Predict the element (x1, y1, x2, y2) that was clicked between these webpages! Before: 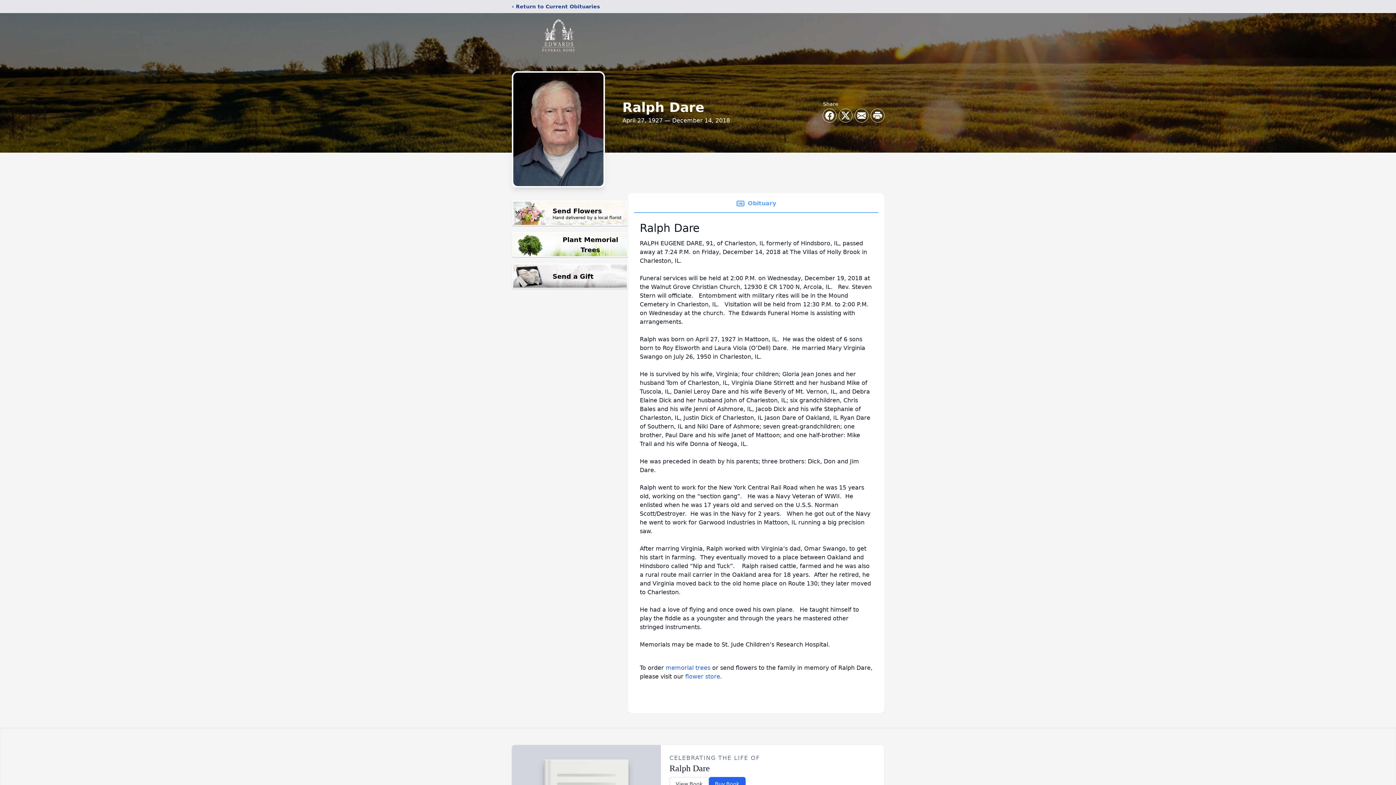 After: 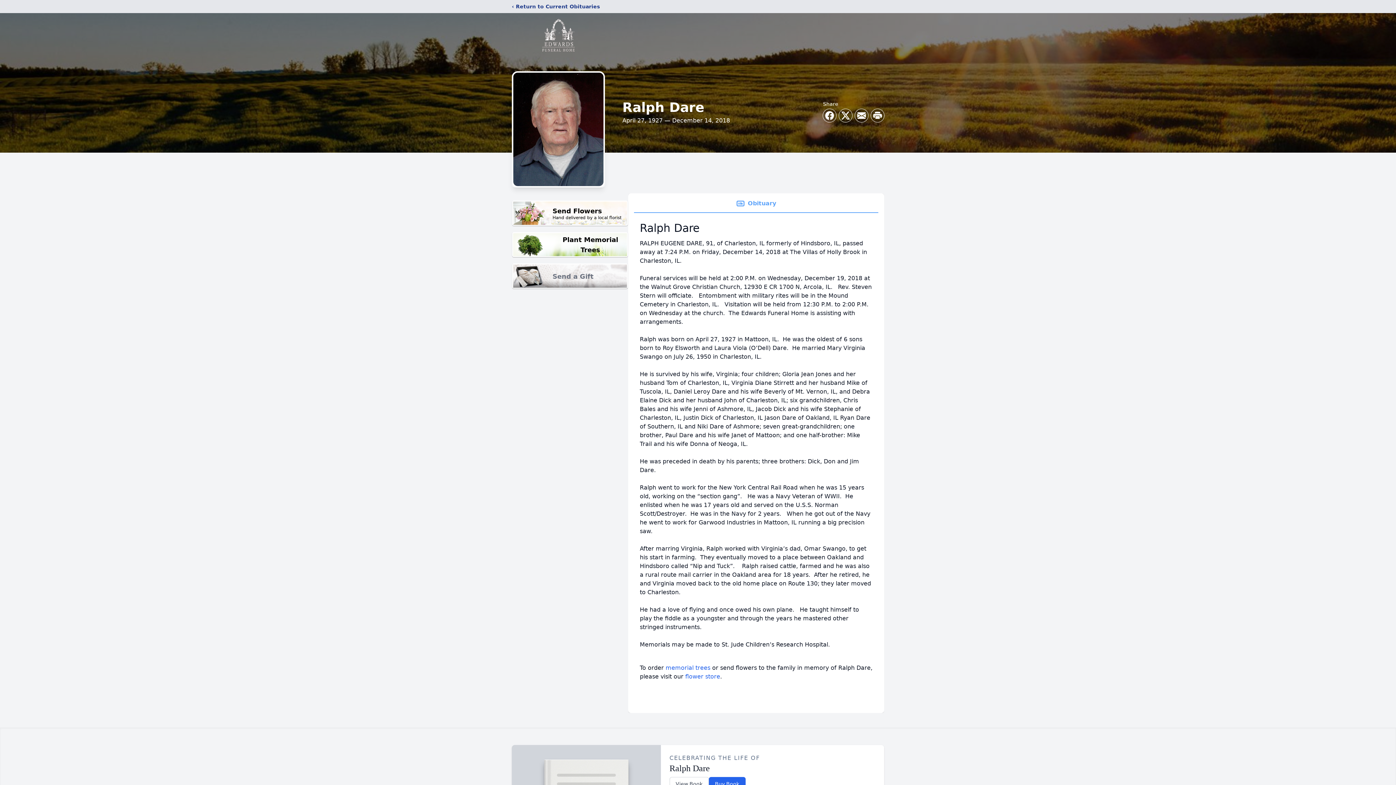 Action: label: Send a Gift bbox: (512, 263, 628, 289)